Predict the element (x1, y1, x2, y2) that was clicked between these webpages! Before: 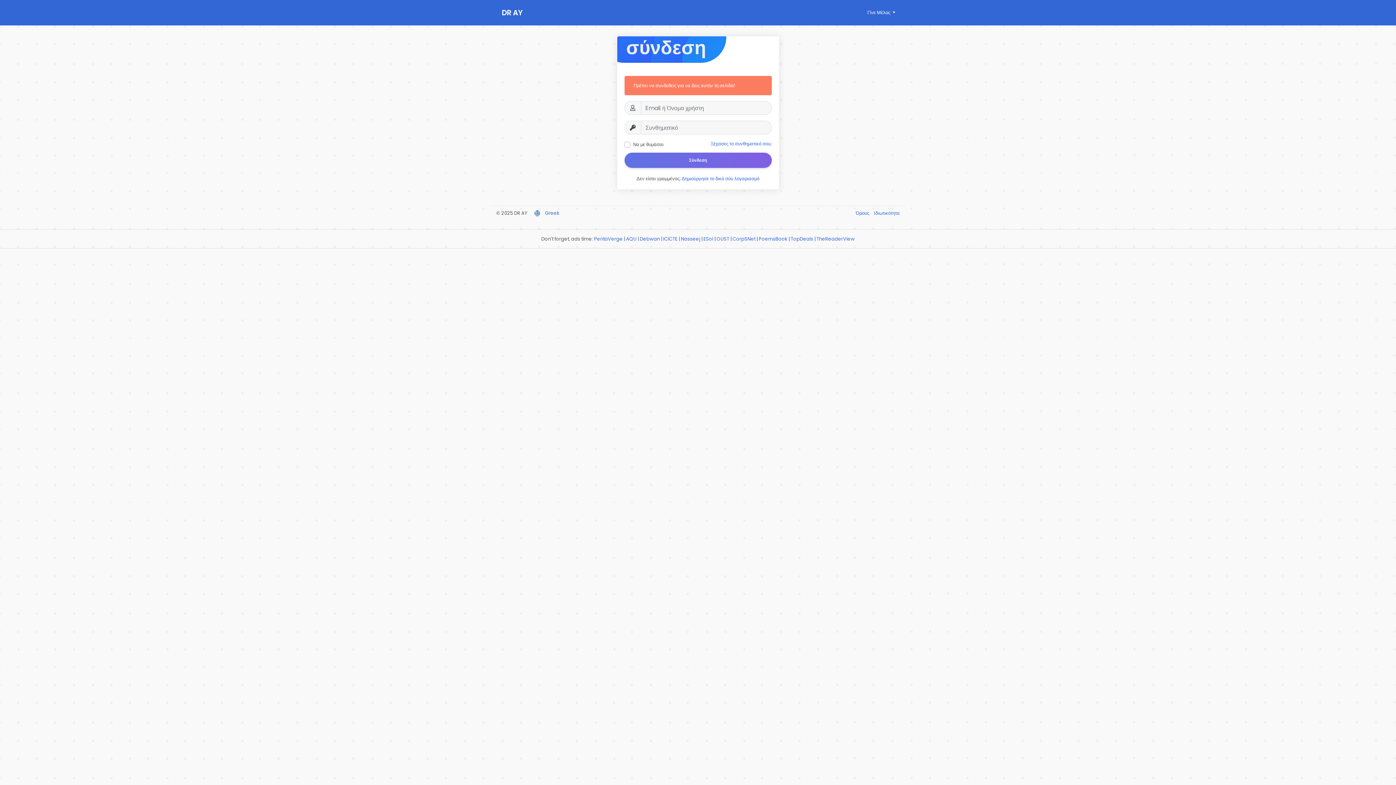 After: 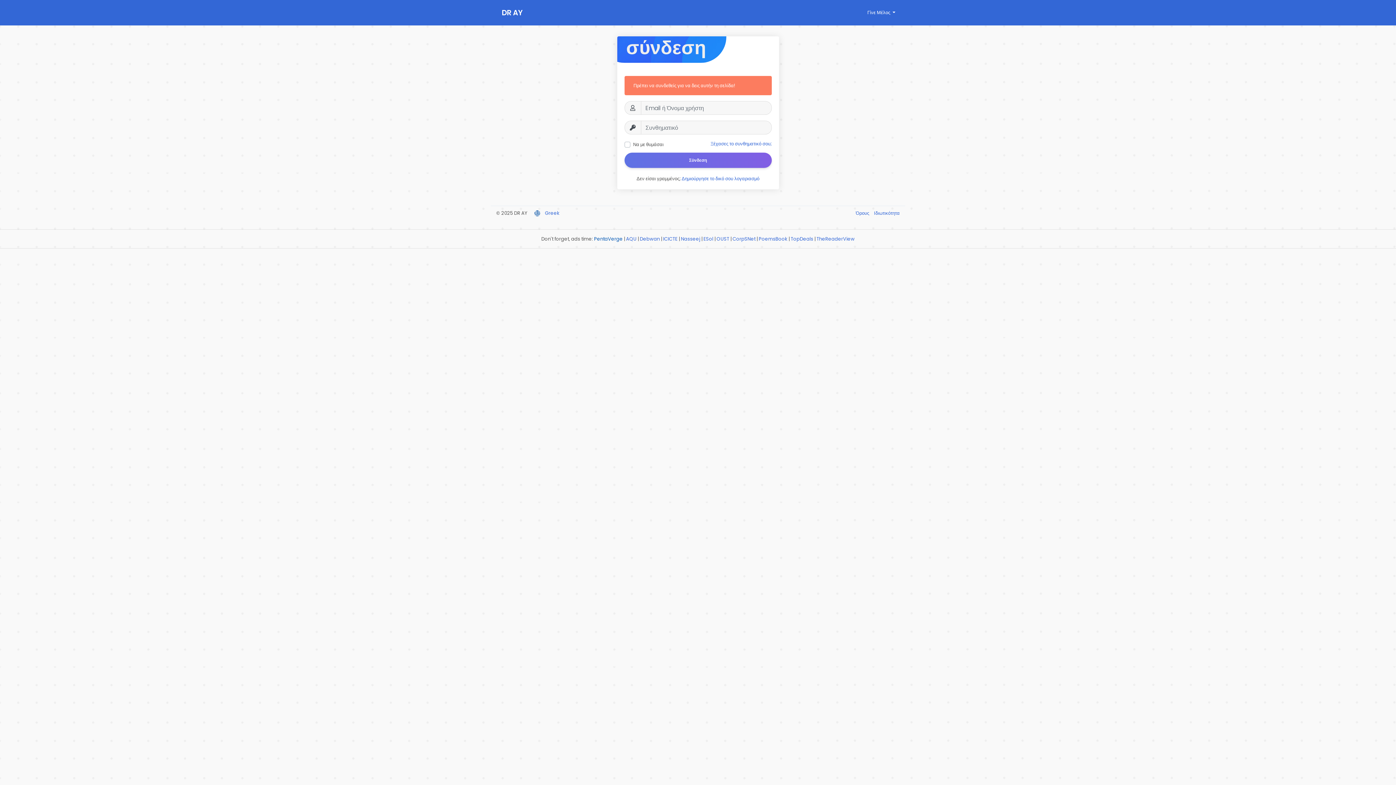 Action: label: PentaVerge bbox: (594, 235, 622, 242)